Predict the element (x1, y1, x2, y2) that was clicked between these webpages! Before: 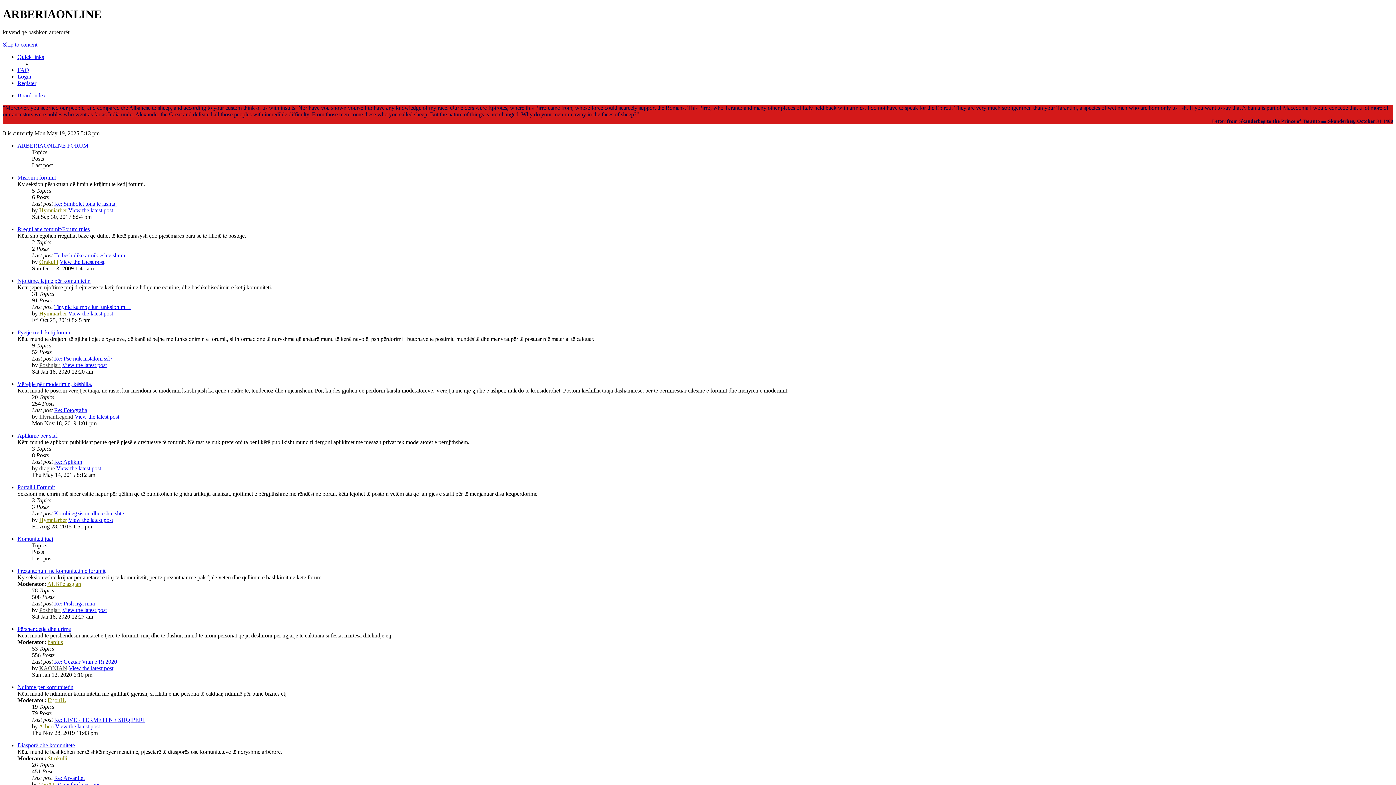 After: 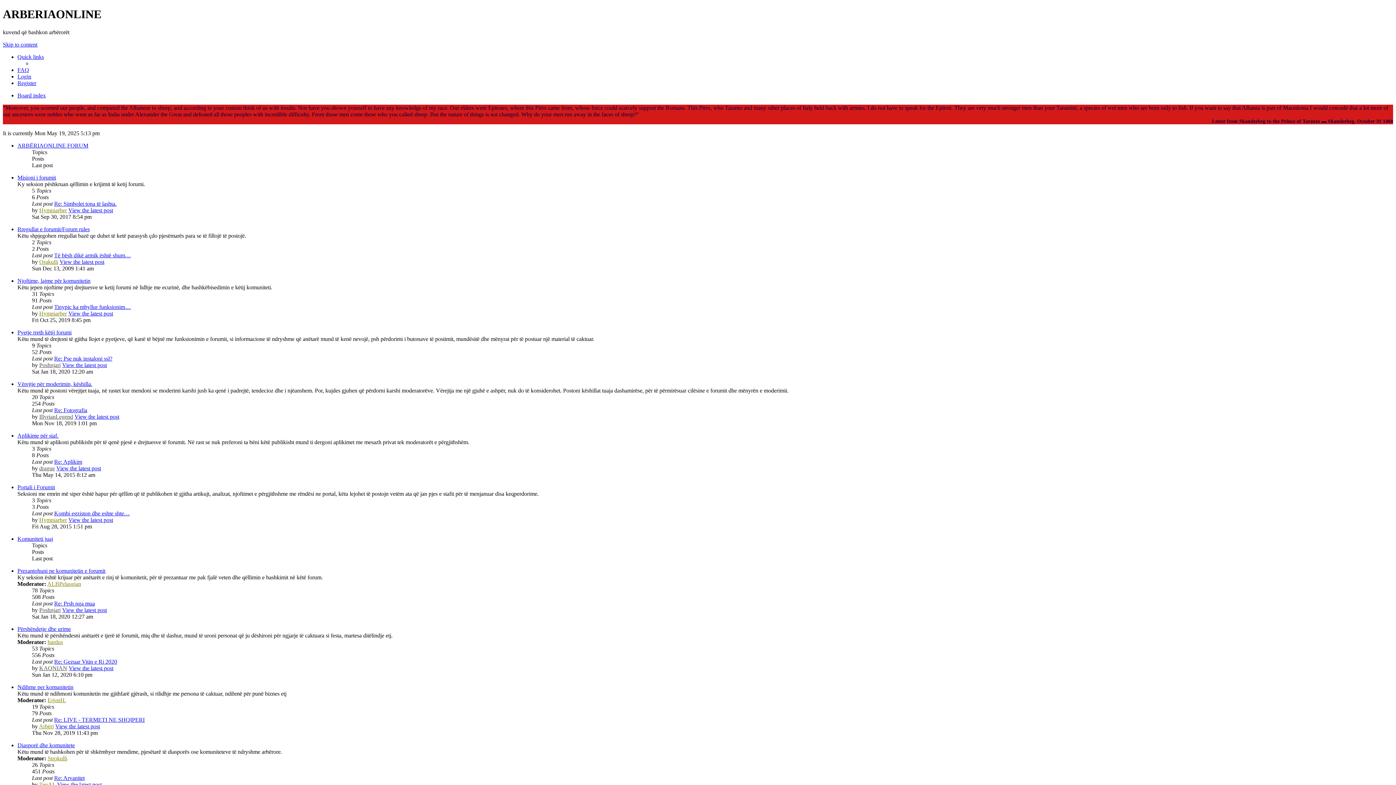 Action: bbox: (17, 626, 70, 632) label: Përshëndetje dhe urime